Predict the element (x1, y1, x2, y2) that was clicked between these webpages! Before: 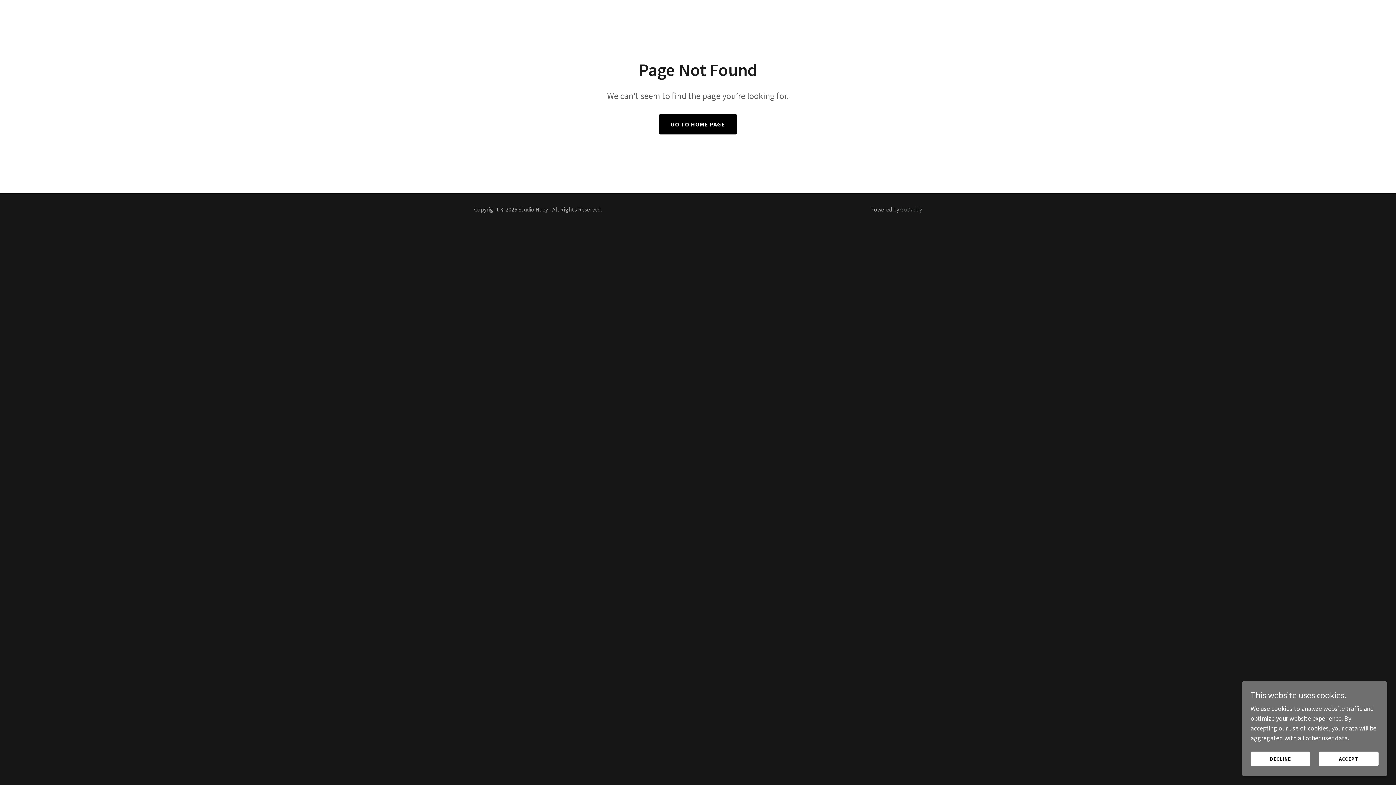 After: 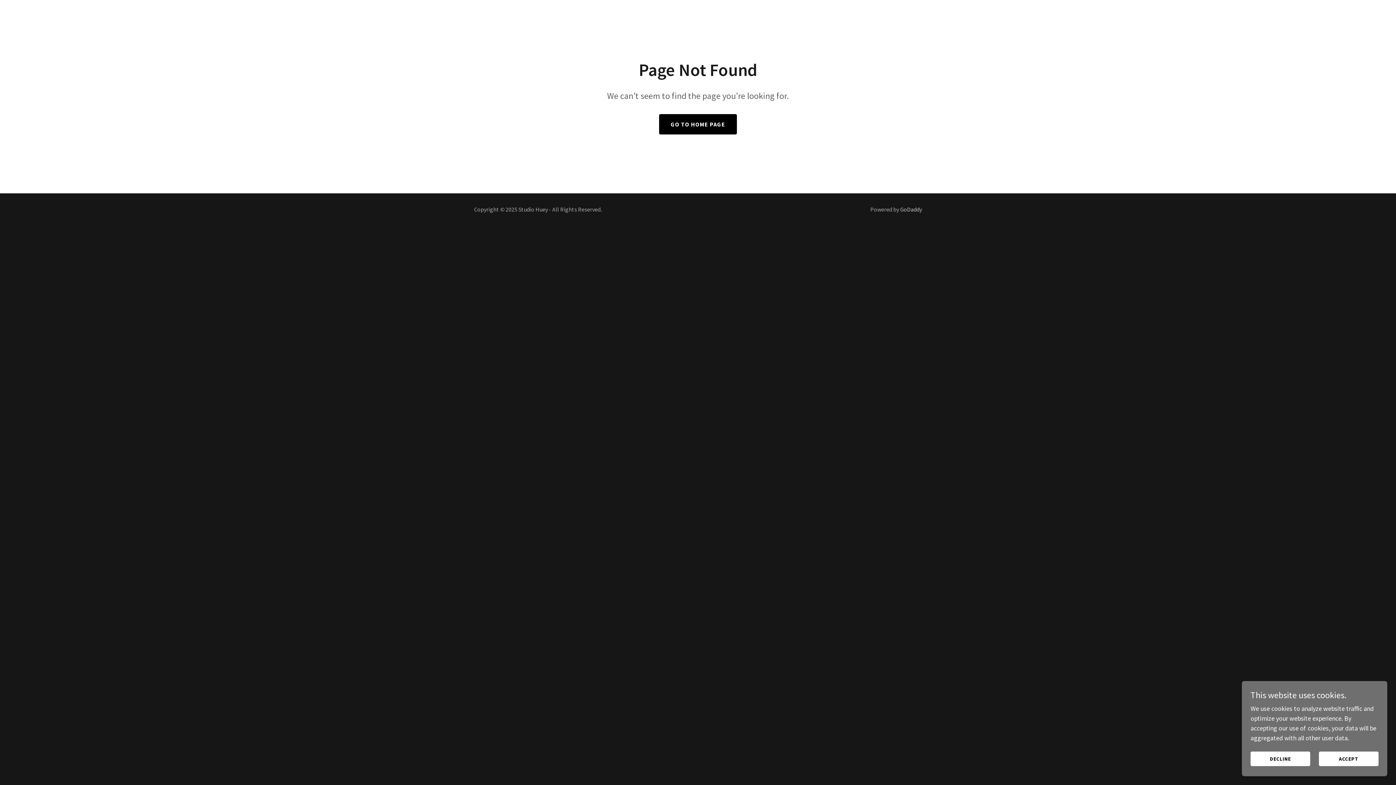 Action: label: GoDaddy bbox: (900, 205, 922, 213)